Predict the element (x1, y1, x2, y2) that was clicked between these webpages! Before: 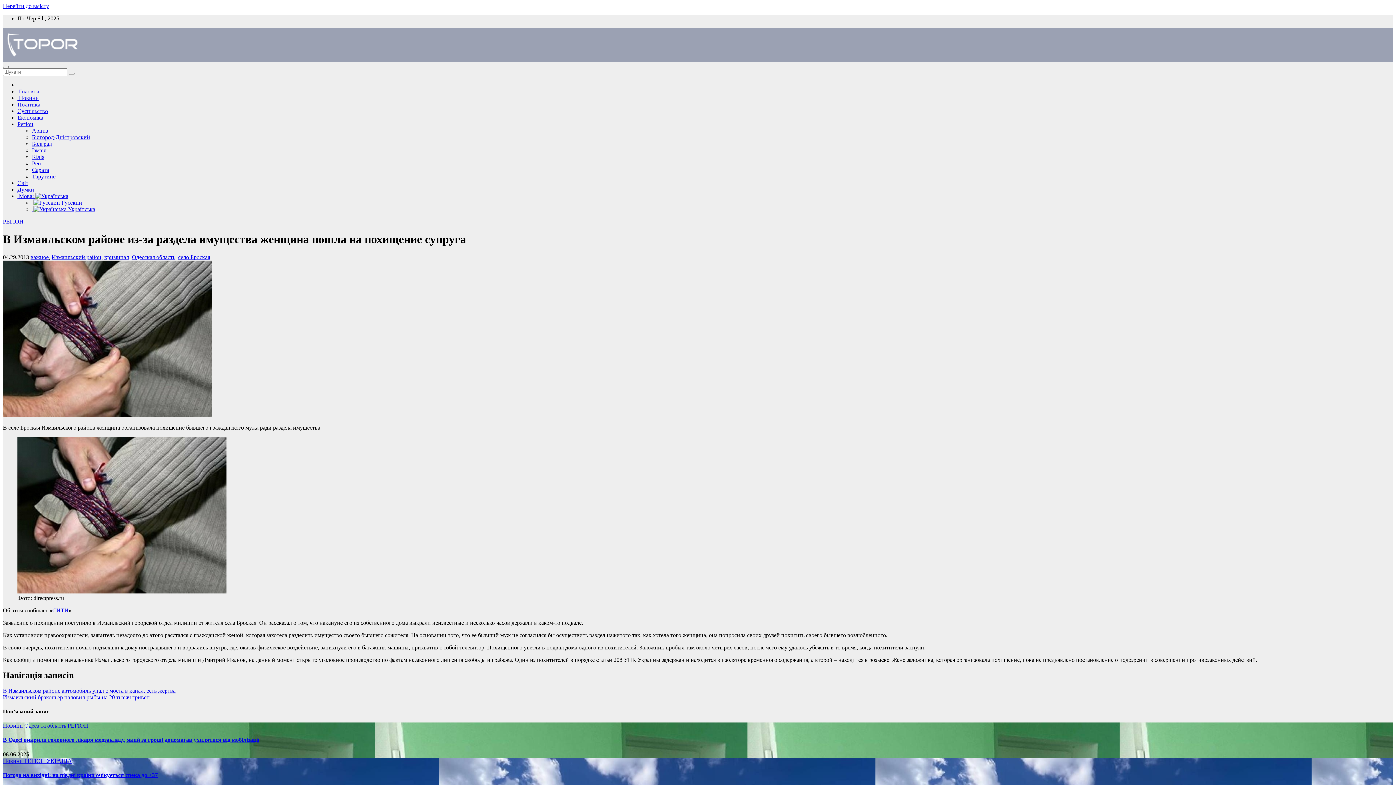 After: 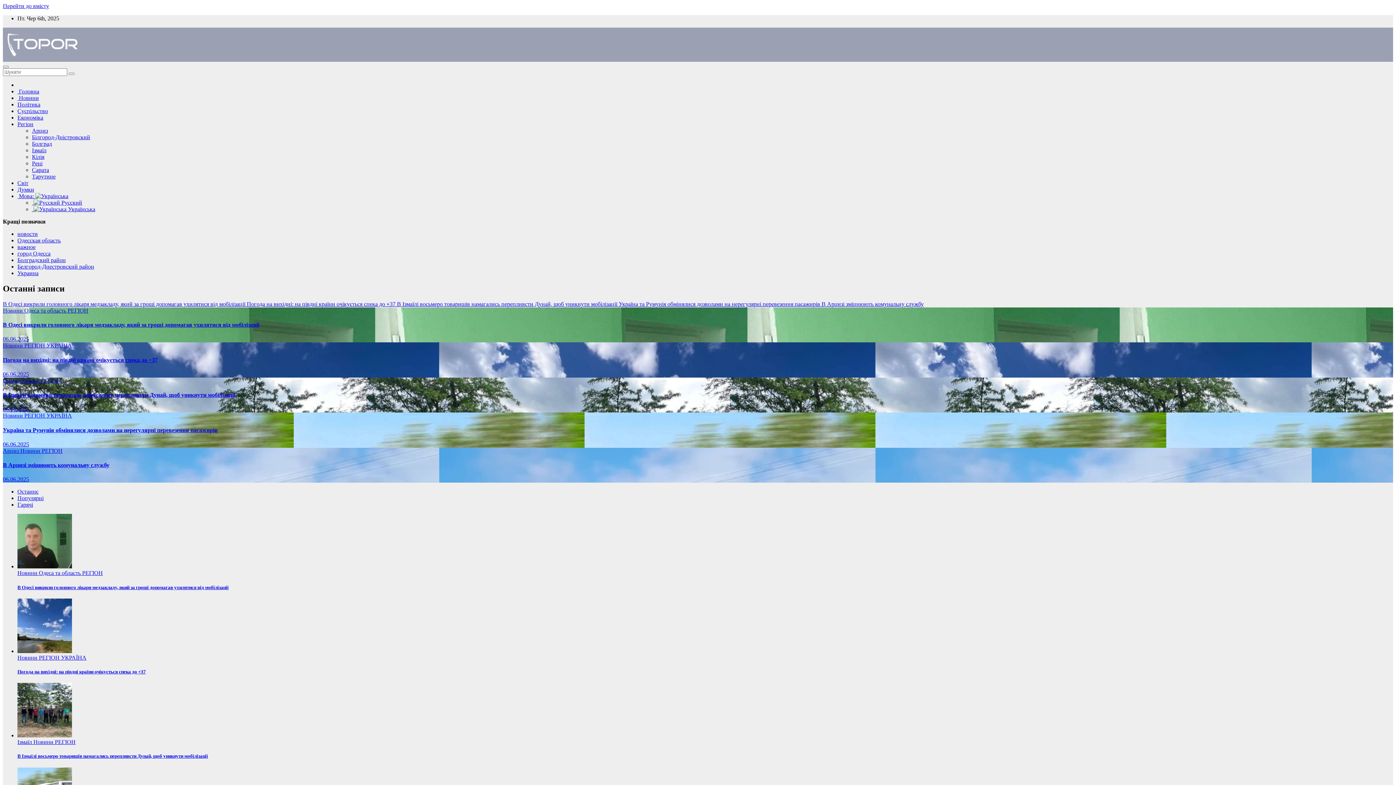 Action: bbox: (2, 55, 81, 61)